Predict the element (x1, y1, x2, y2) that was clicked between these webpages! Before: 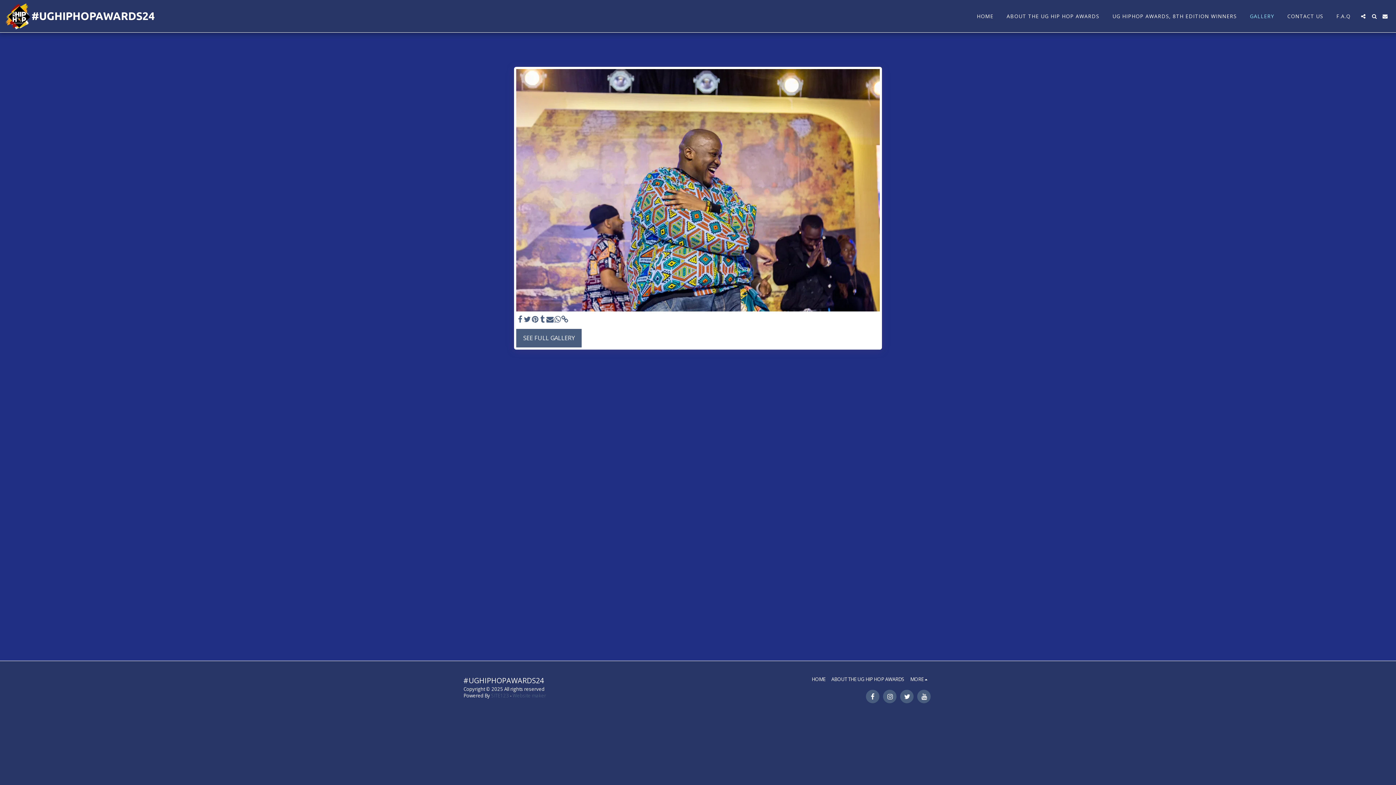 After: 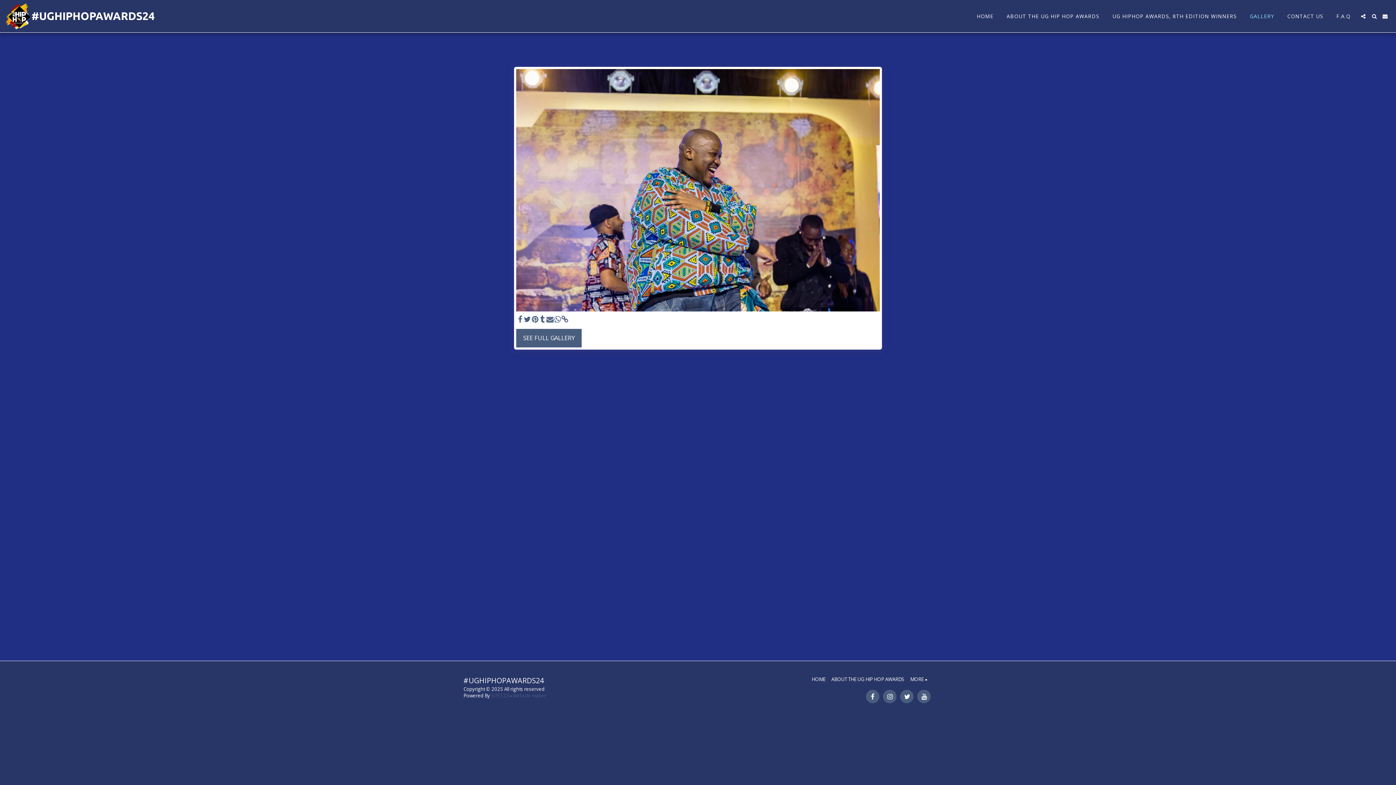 Action: label:   bbox: (546, 315, 553, 323)